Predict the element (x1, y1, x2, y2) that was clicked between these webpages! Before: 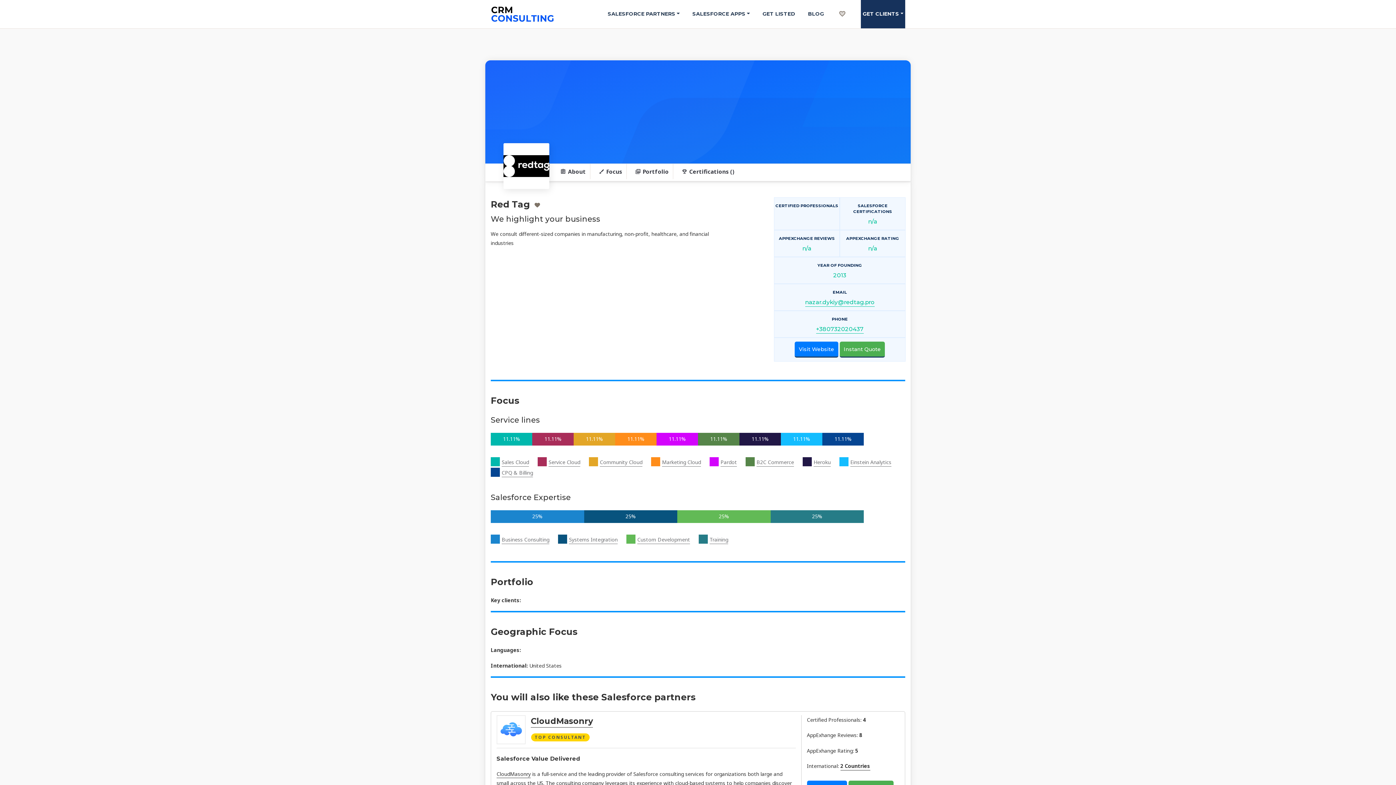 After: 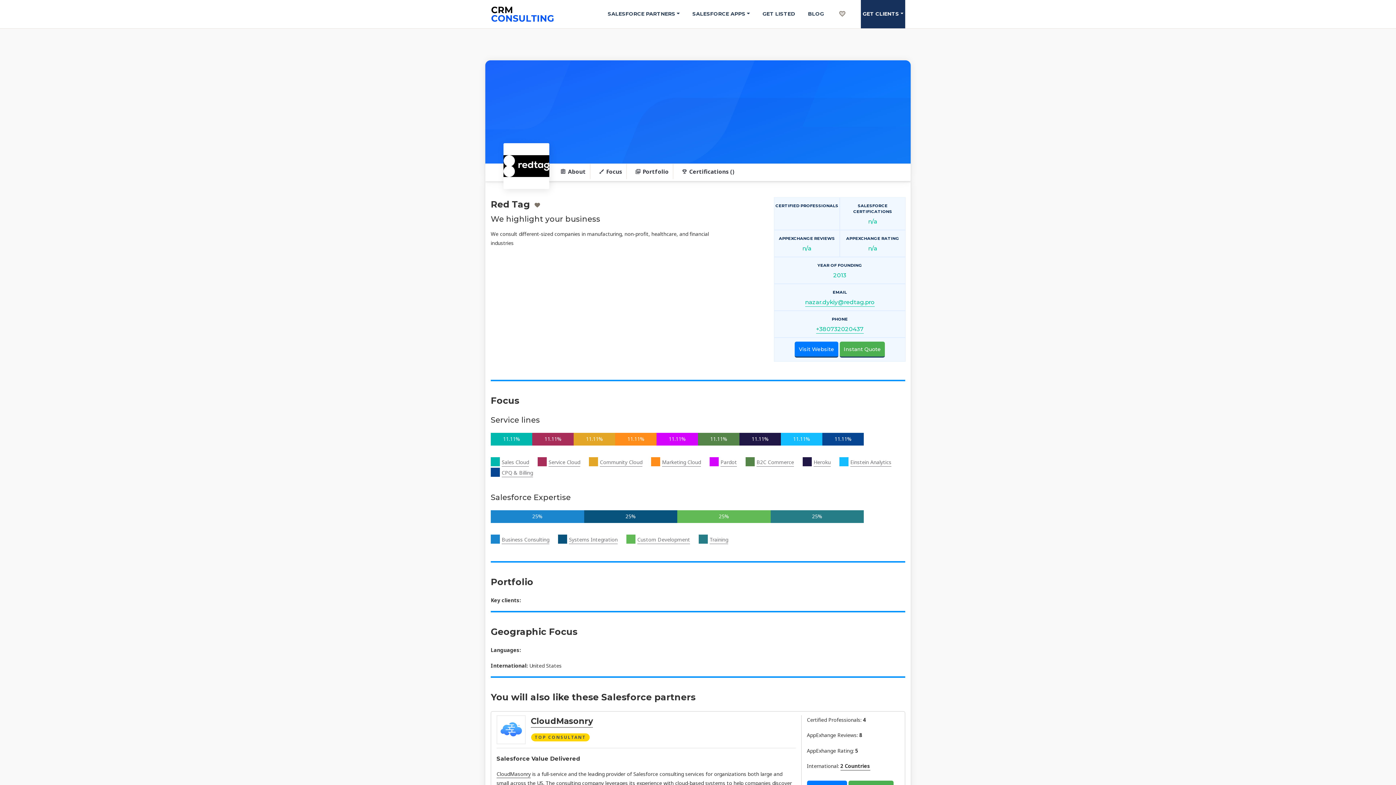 Action: label: nazar.dykiy@redtag.pro bbox: (805, 299, 874, 306)